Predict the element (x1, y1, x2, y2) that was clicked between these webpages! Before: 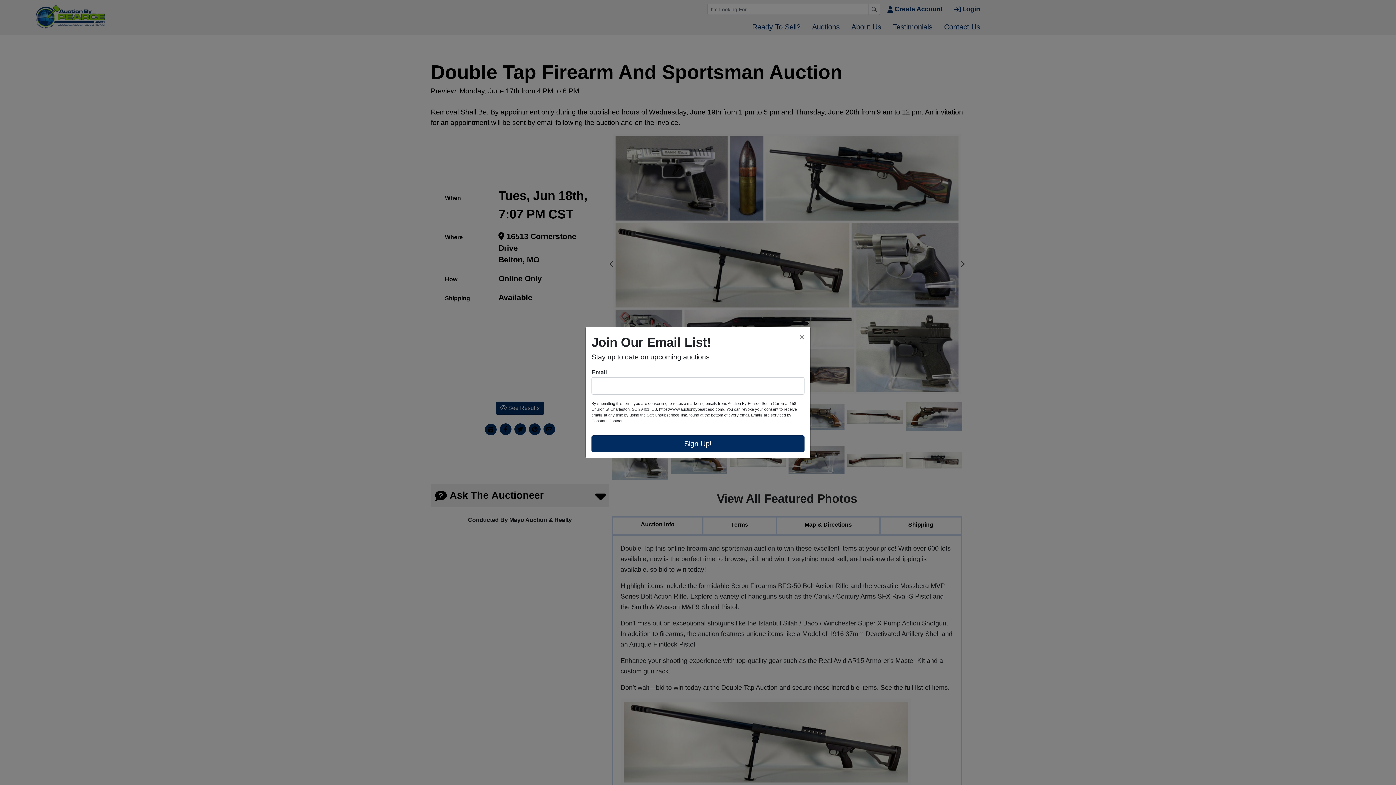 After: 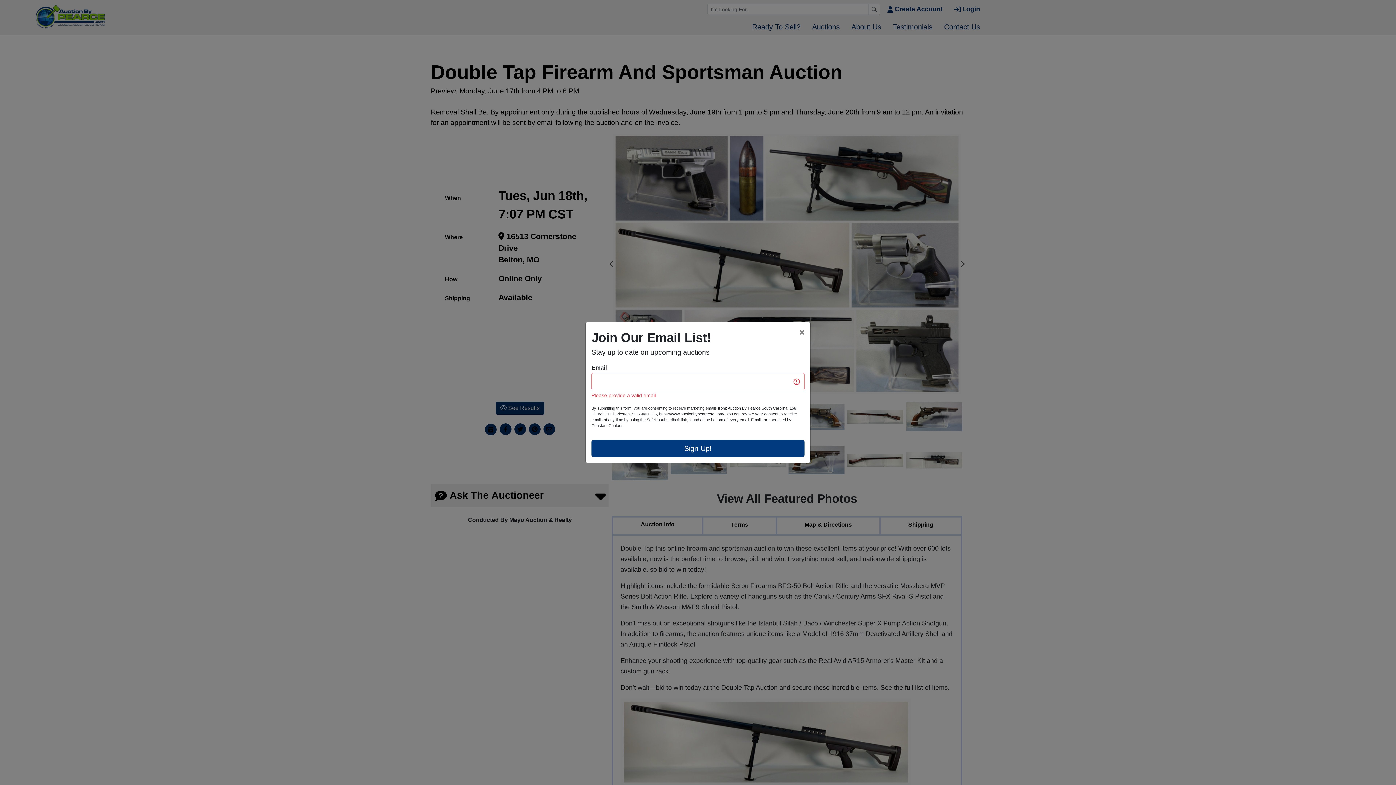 Action: bbox: (591, 435, 804, 452) label: Sign Up!